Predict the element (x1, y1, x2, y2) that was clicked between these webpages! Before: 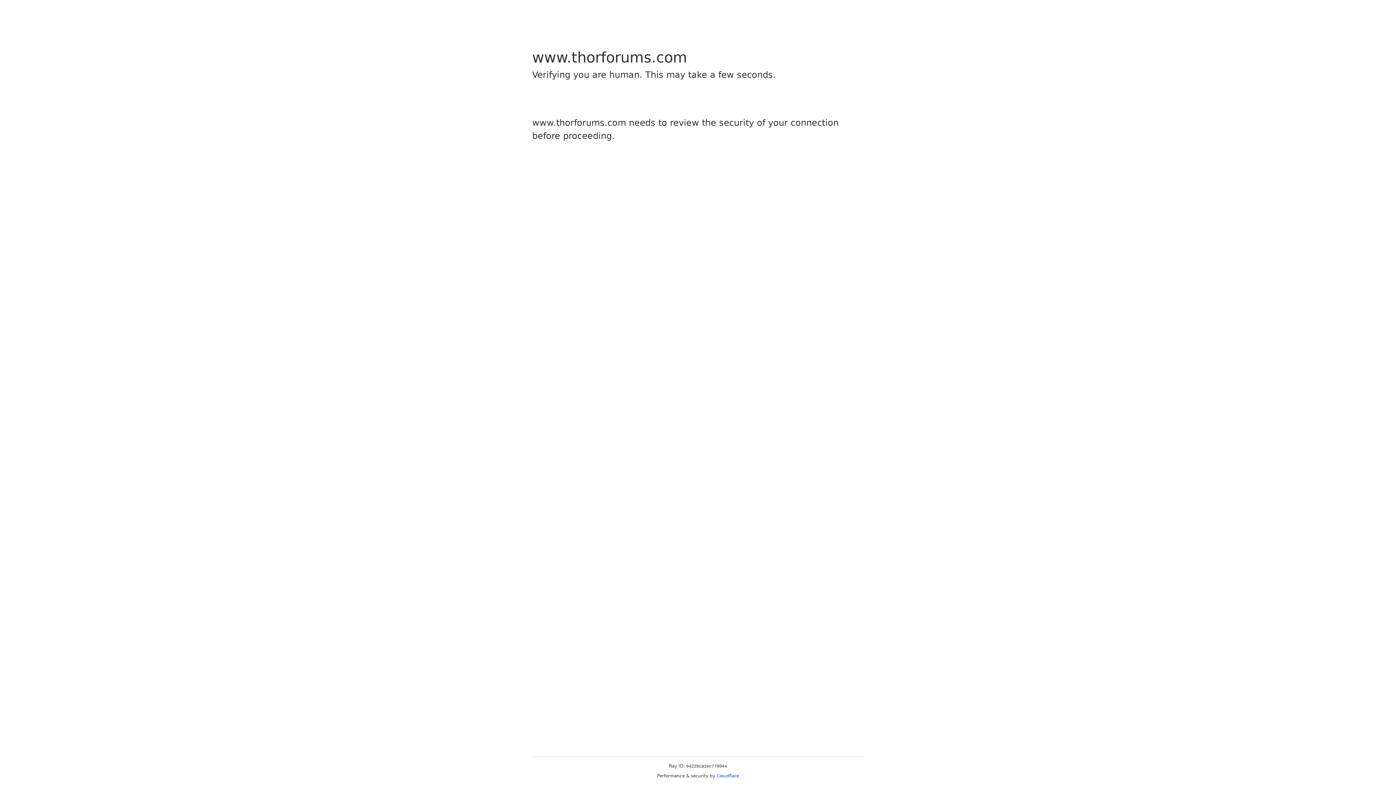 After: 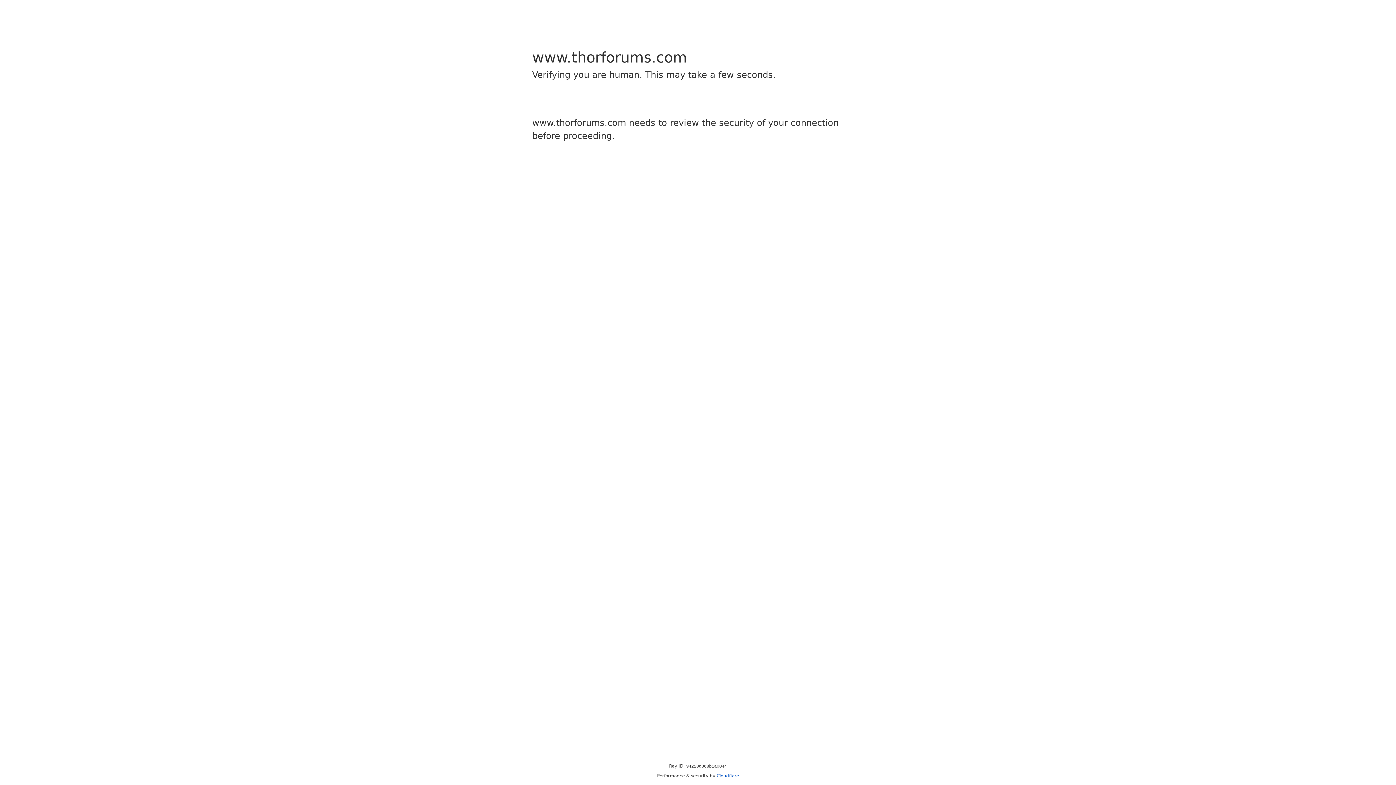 Action: label: Cloudflare bbox: (716, 773, 739, 778)